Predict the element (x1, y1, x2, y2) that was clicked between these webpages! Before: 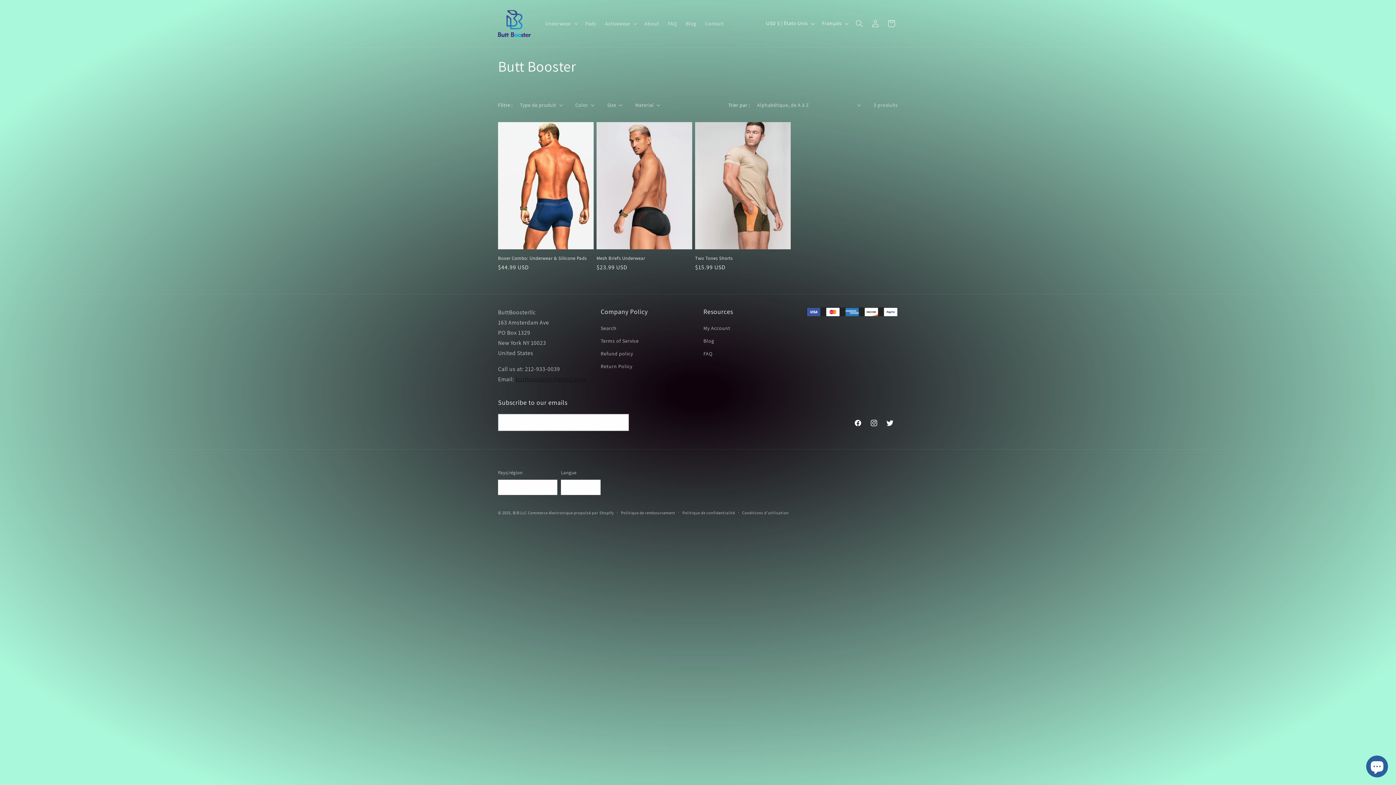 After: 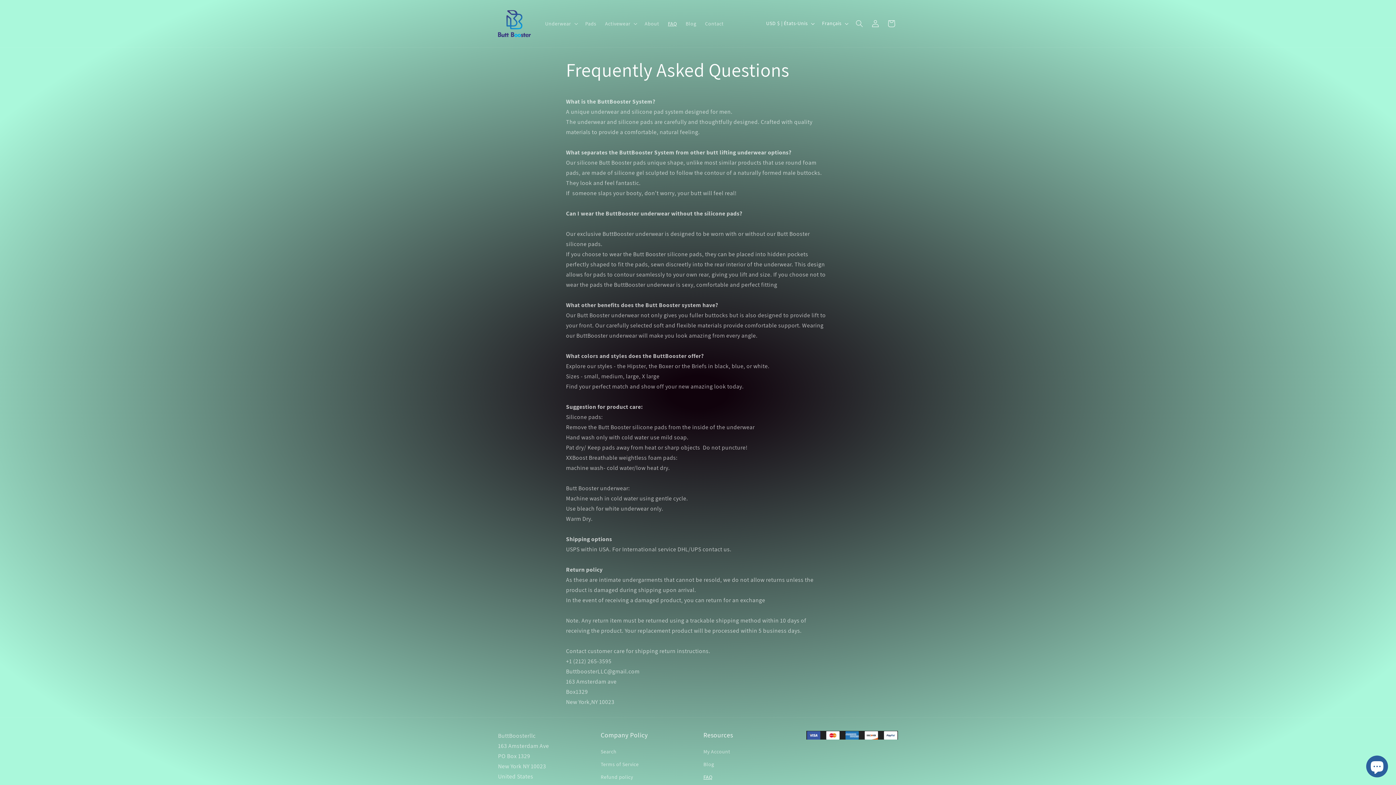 Action: label: FAQ bbox: (663, 15, 681, 31)